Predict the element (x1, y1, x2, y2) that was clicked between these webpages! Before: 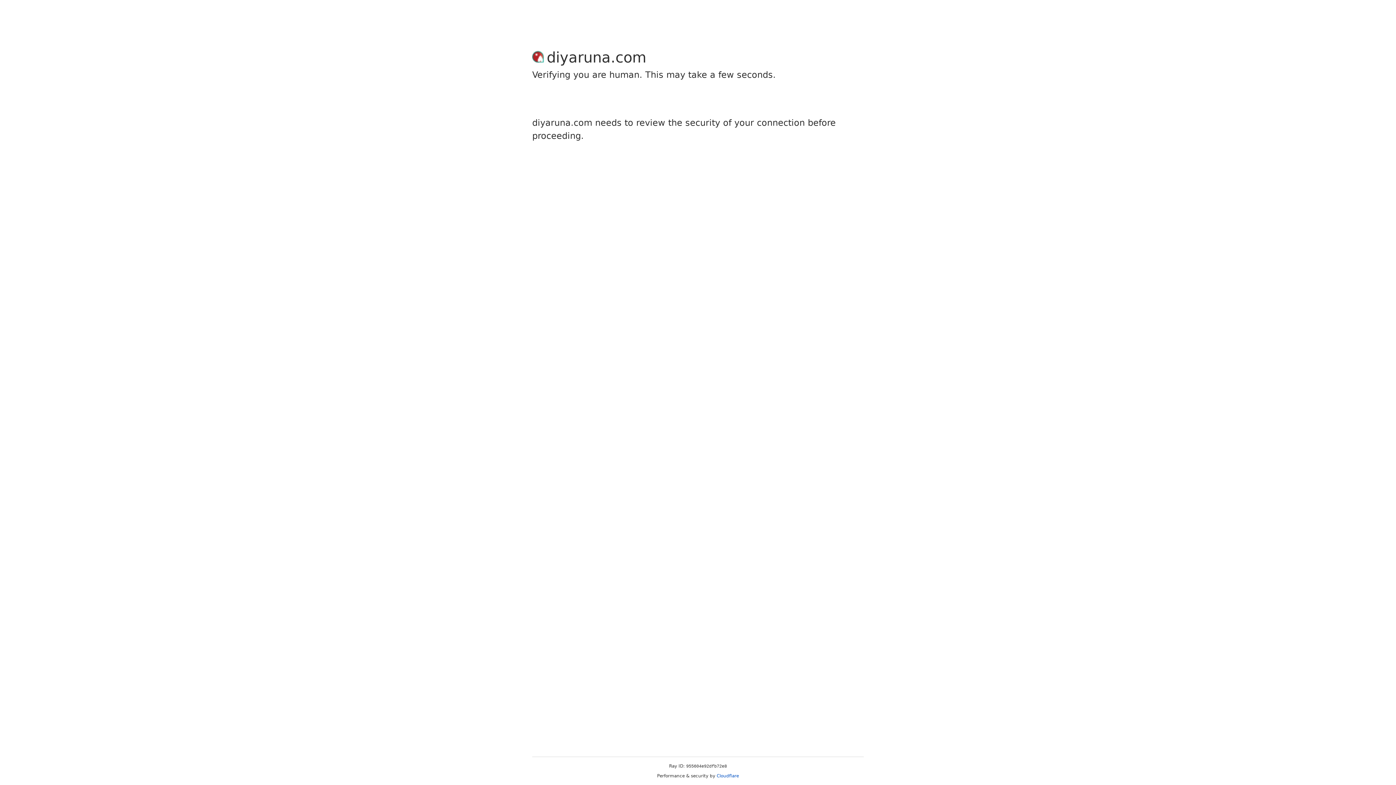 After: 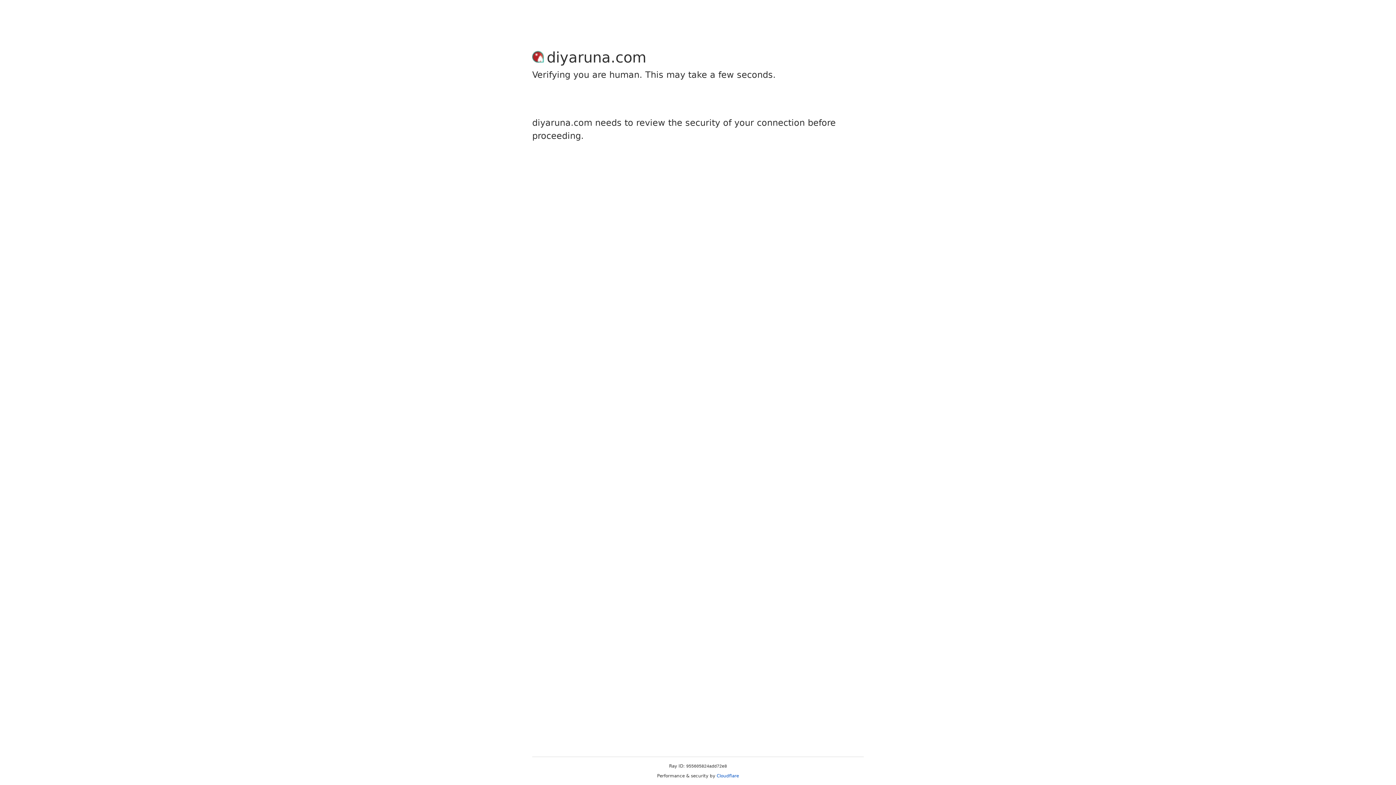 Action: label: Cloudflare bbox: (716, 773, 739, 778)